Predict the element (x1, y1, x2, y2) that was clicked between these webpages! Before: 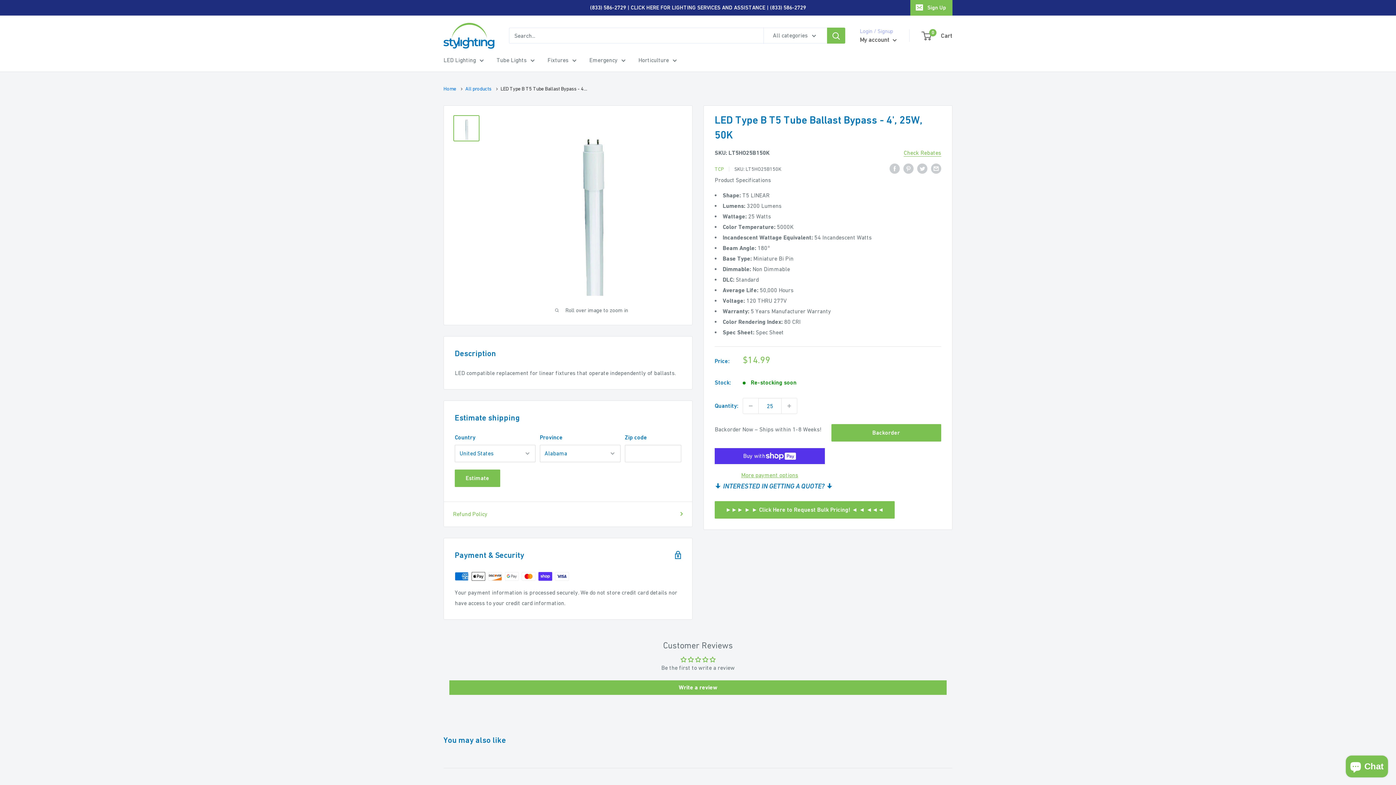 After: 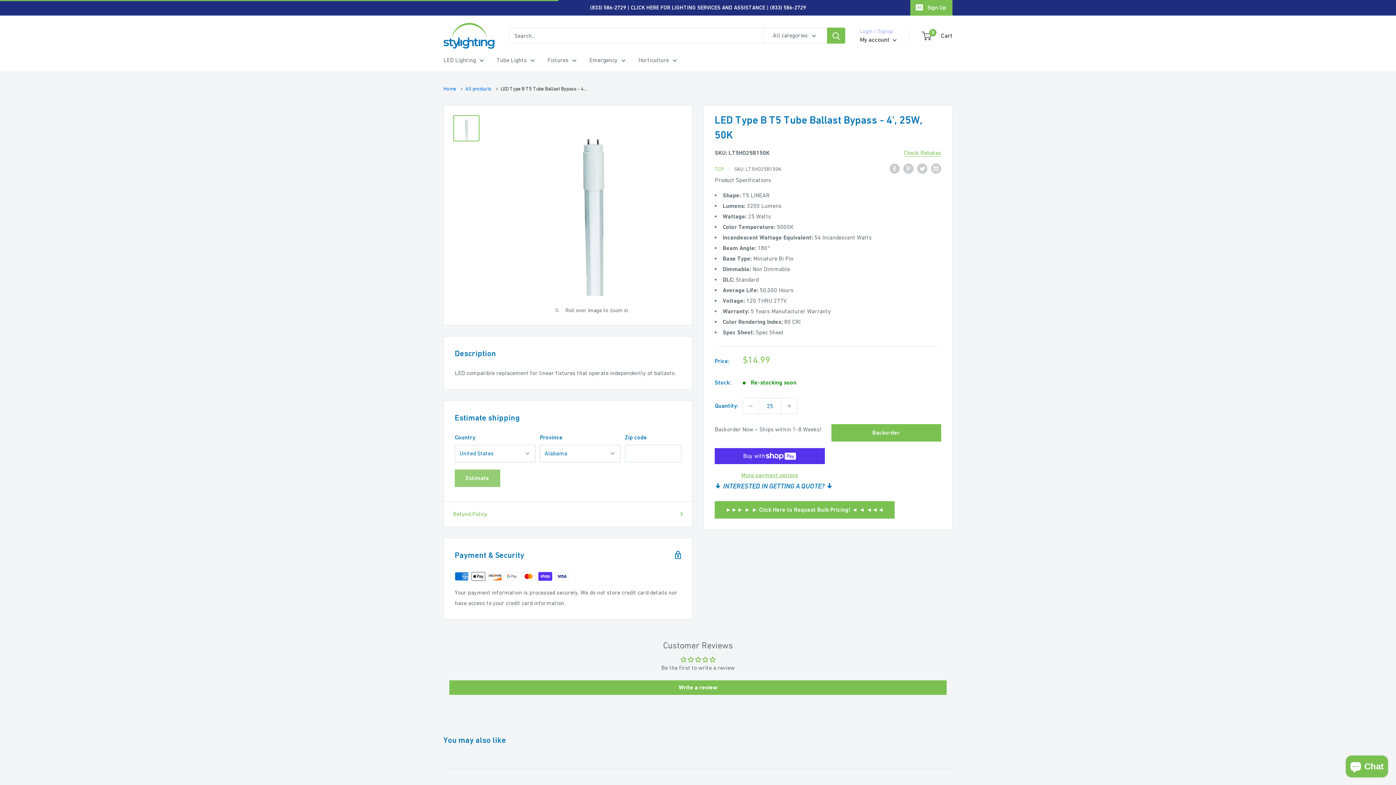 Action: label: Estimate bbox: (454, 469, 500, 487)